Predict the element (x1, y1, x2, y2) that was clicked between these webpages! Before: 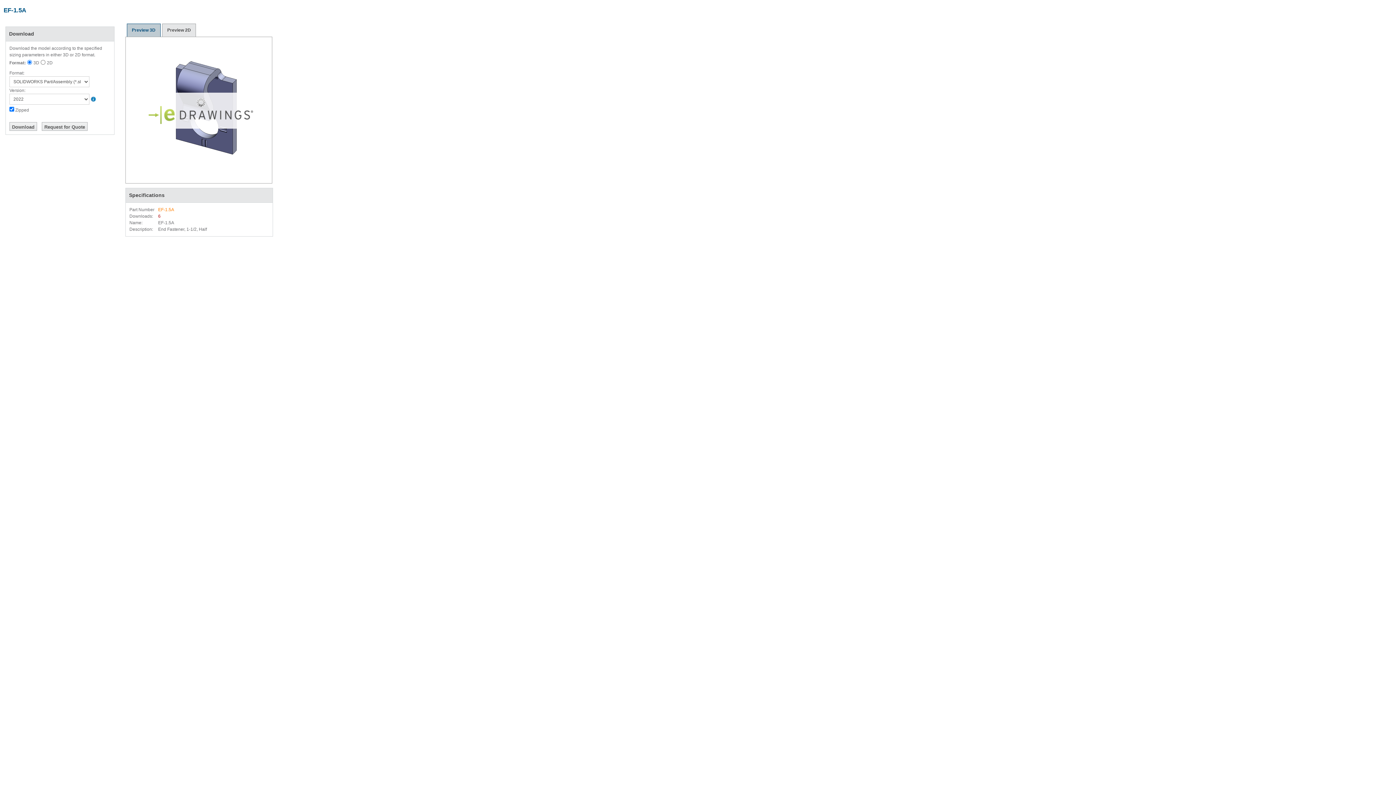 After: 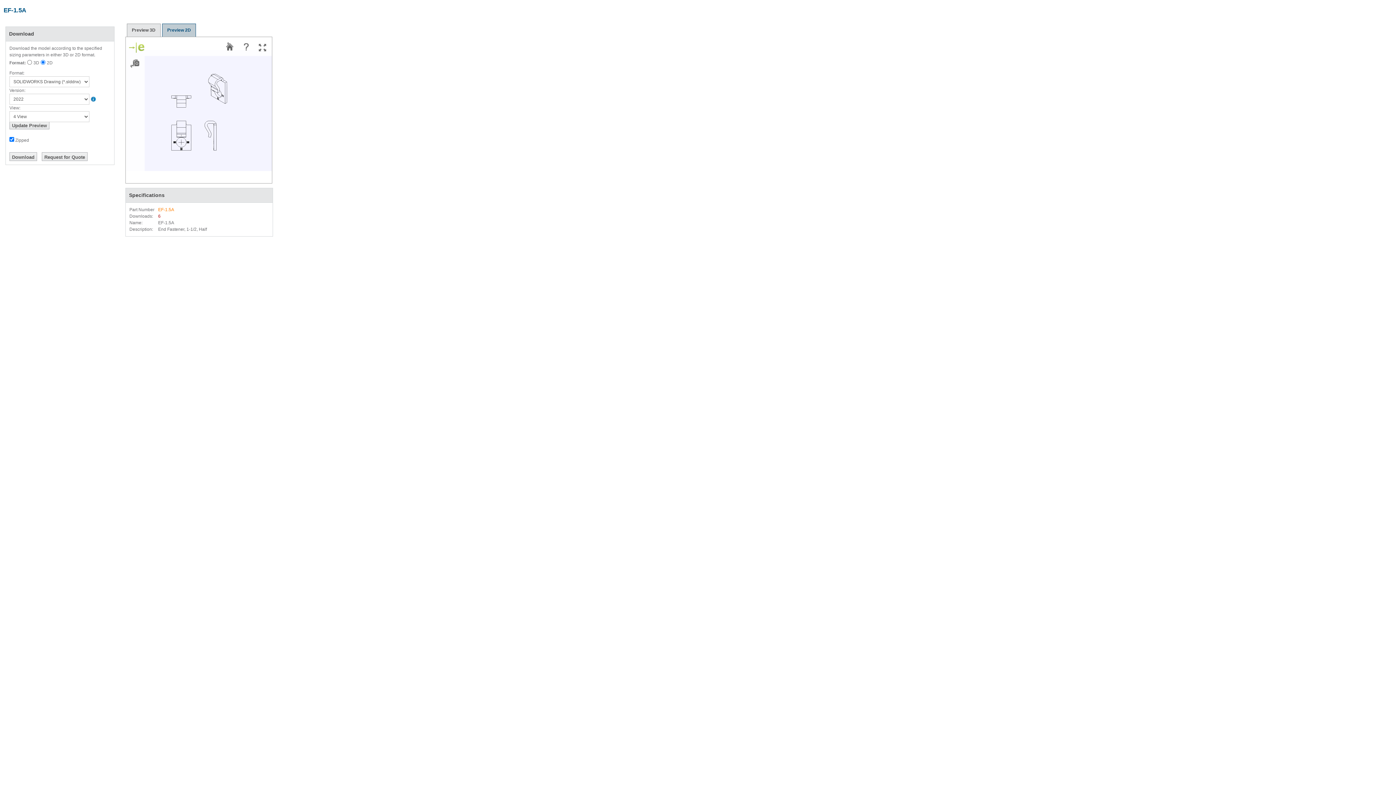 Action: label: Preview 2D bbox: (162, 23, 196, 36)